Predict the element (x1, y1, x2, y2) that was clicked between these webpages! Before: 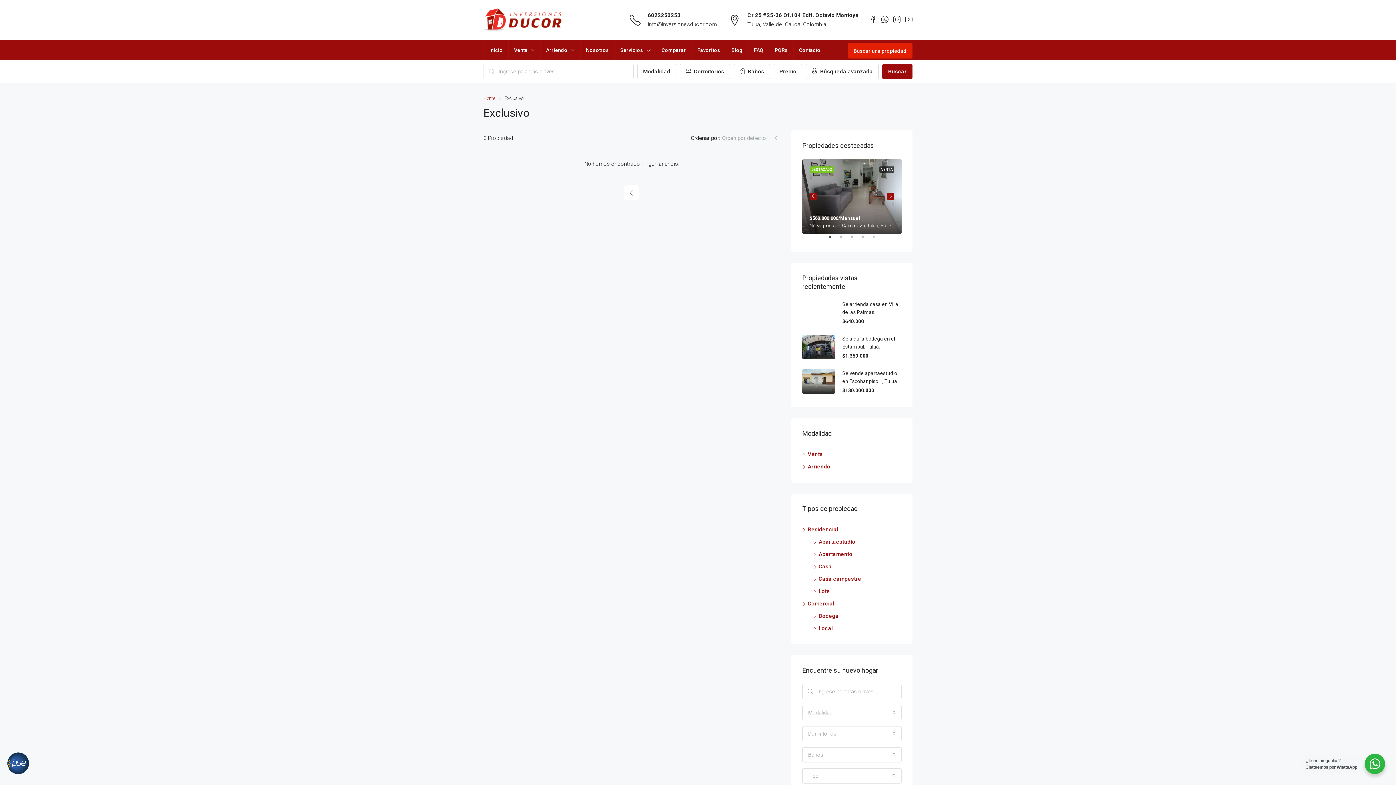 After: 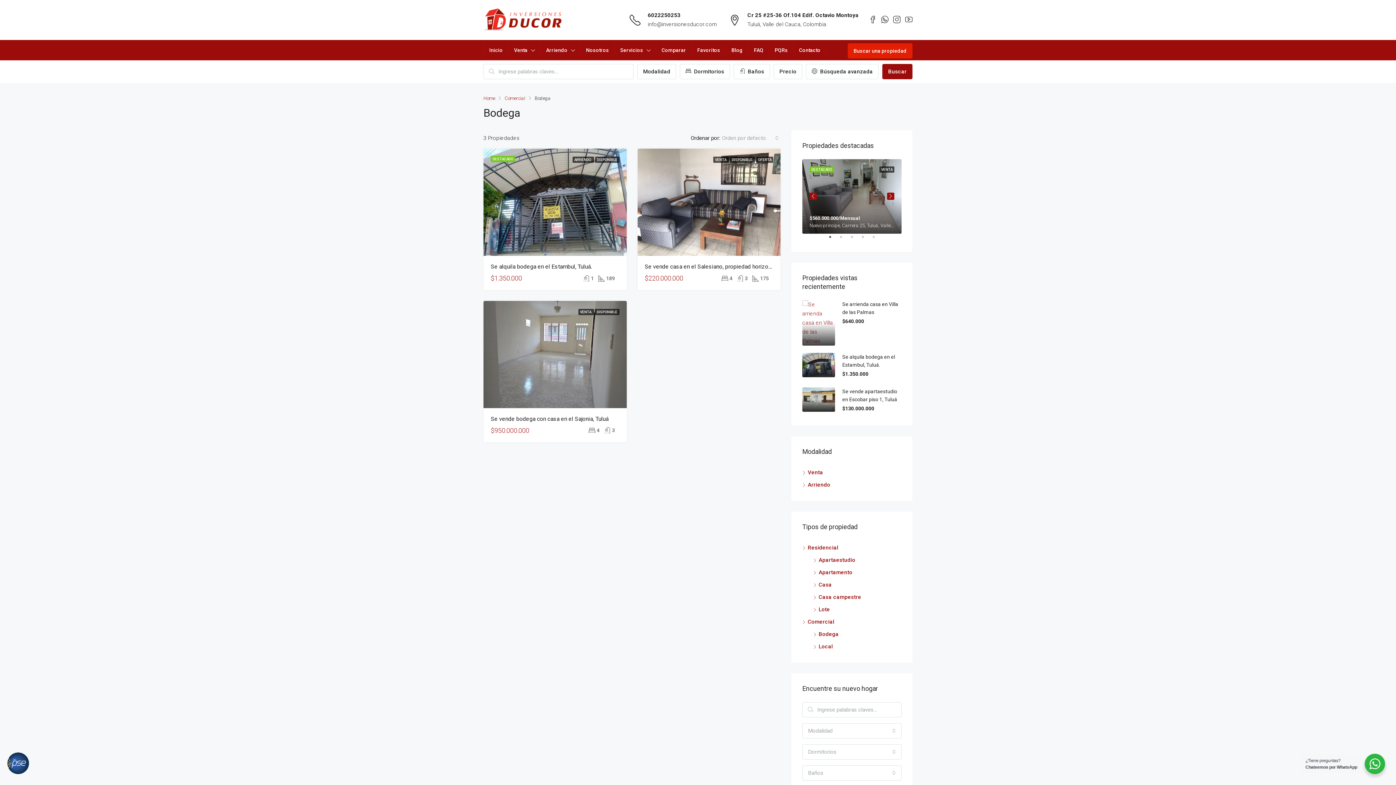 Action: label: Bodega bbox: (813, 613, 838, 619)